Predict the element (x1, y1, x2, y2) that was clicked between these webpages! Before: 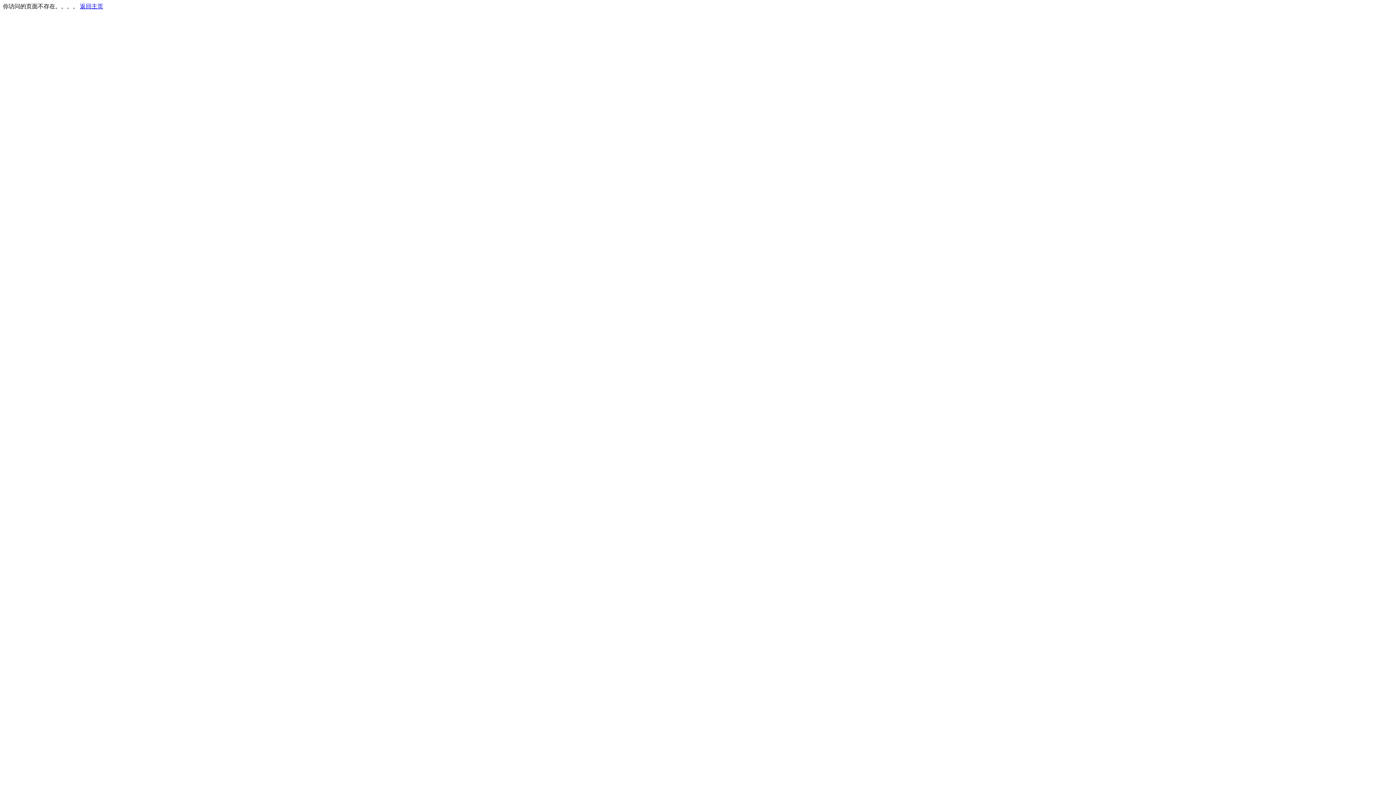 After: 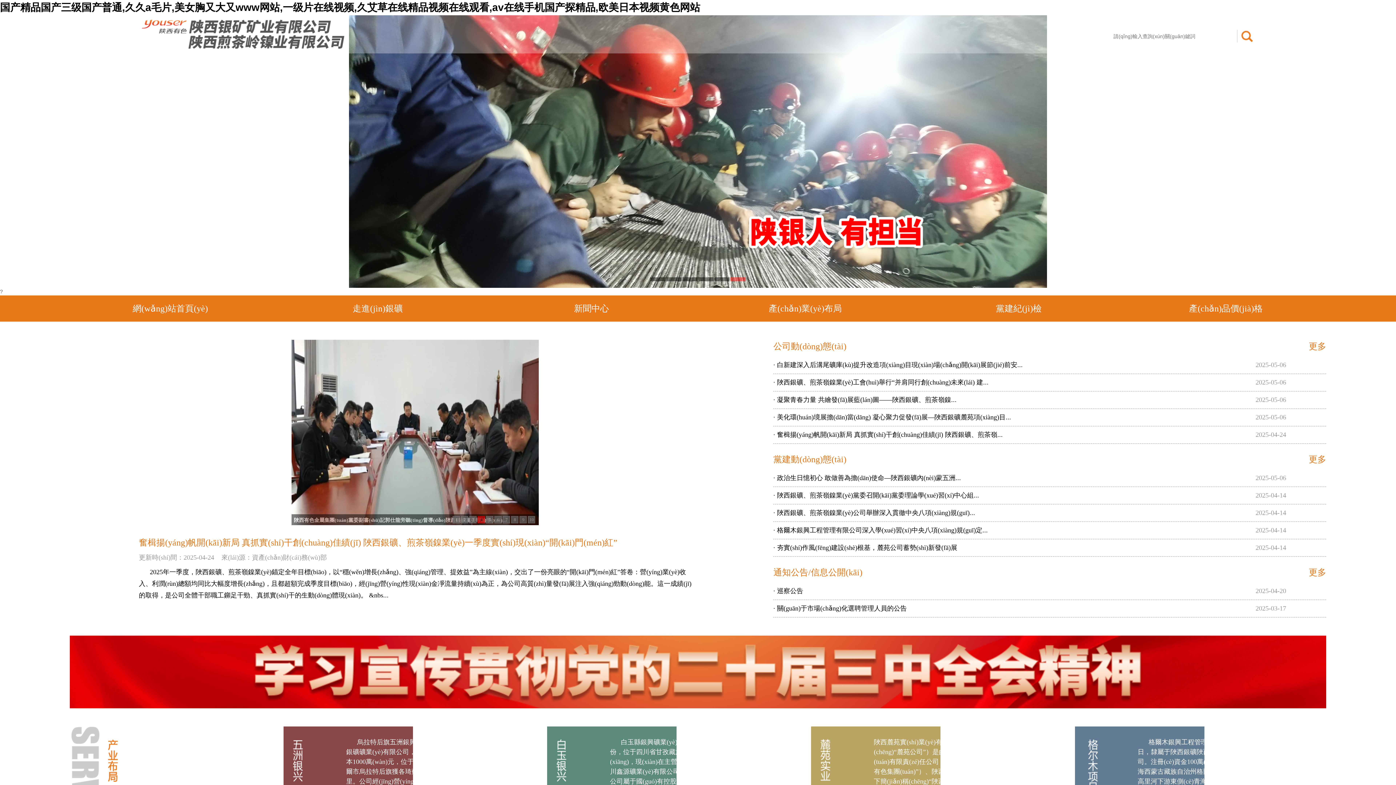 Action: bbox: (80, 3, 103, 9) label: 返回主页